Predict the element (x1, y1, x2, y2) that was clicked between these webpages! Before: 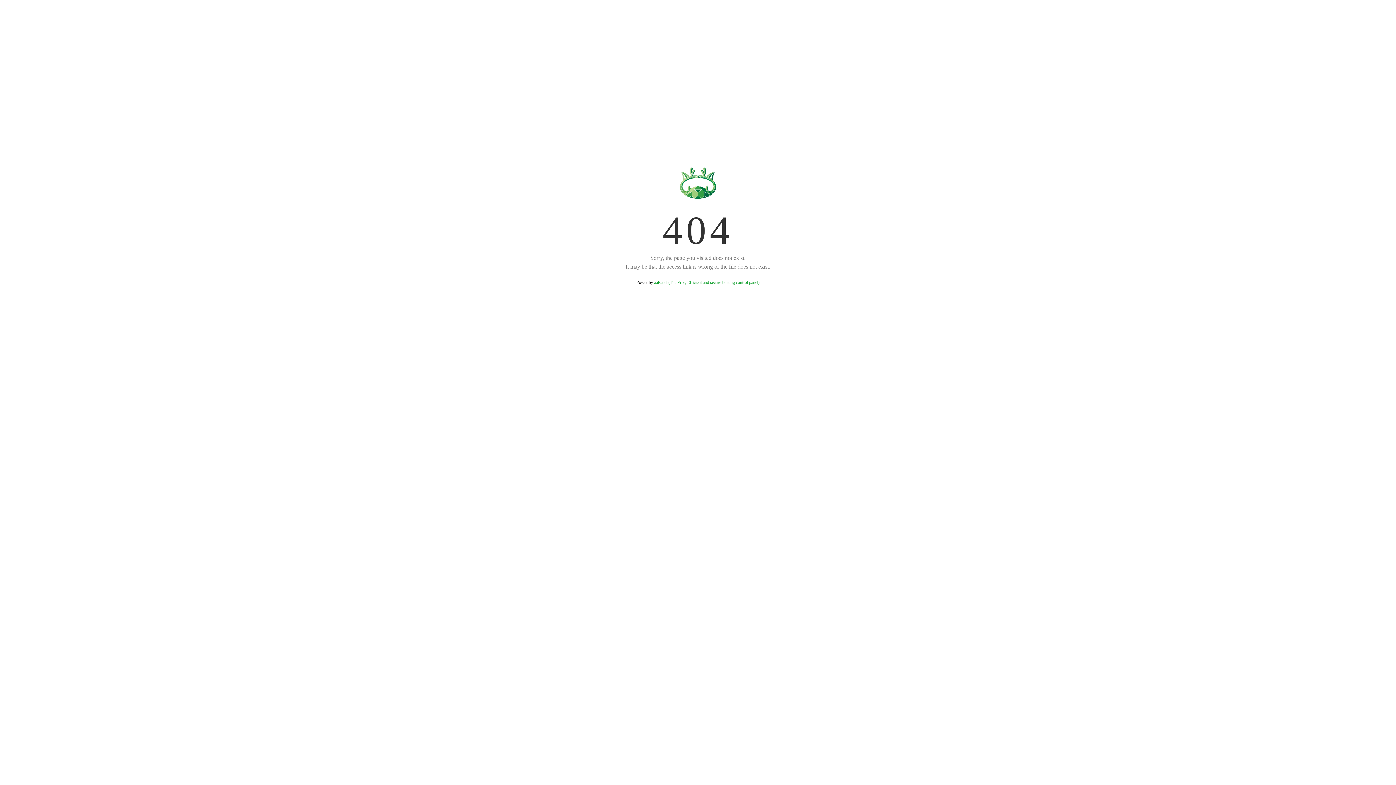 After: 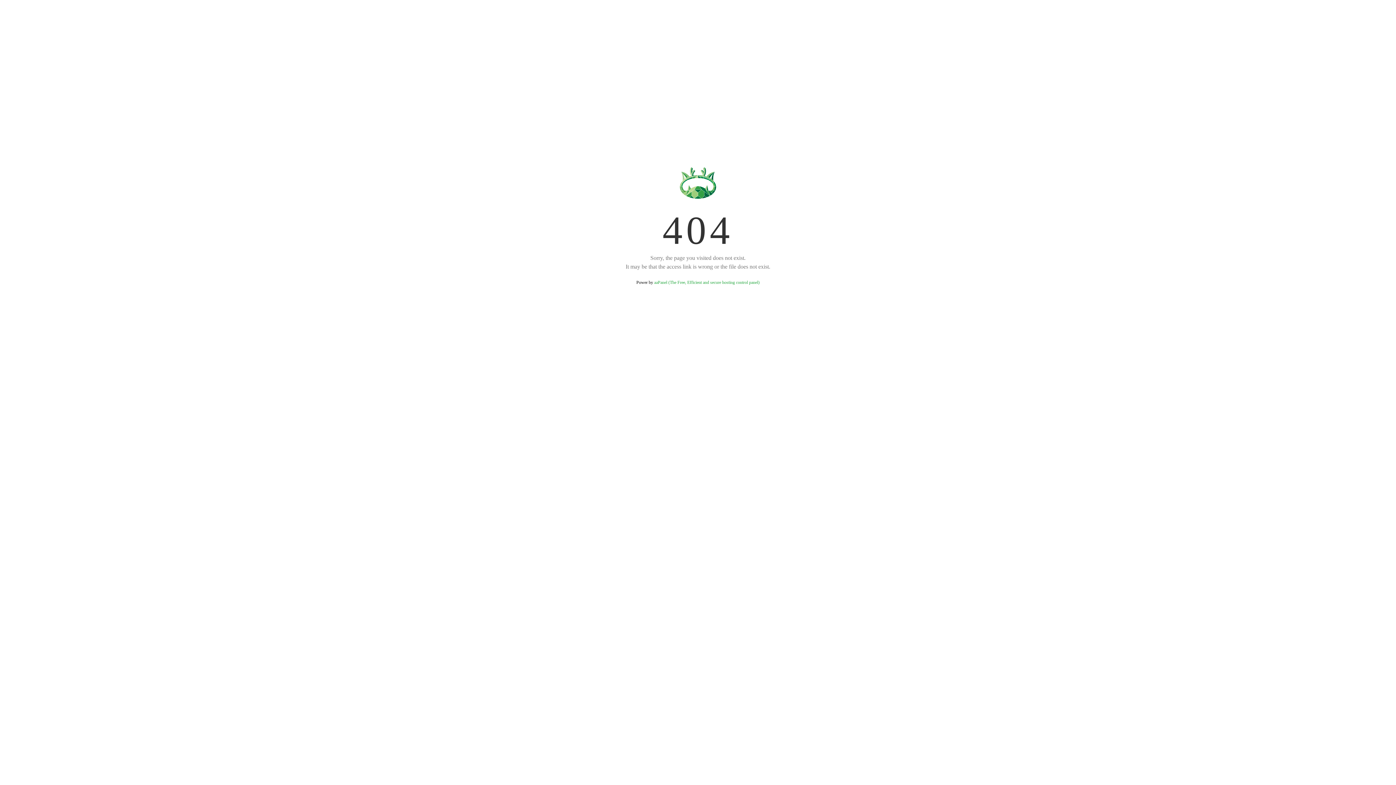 Action: label: aaPanel (The Free, Efficient and secure hosting control panel) bbox: (654, 280, 759, 285)